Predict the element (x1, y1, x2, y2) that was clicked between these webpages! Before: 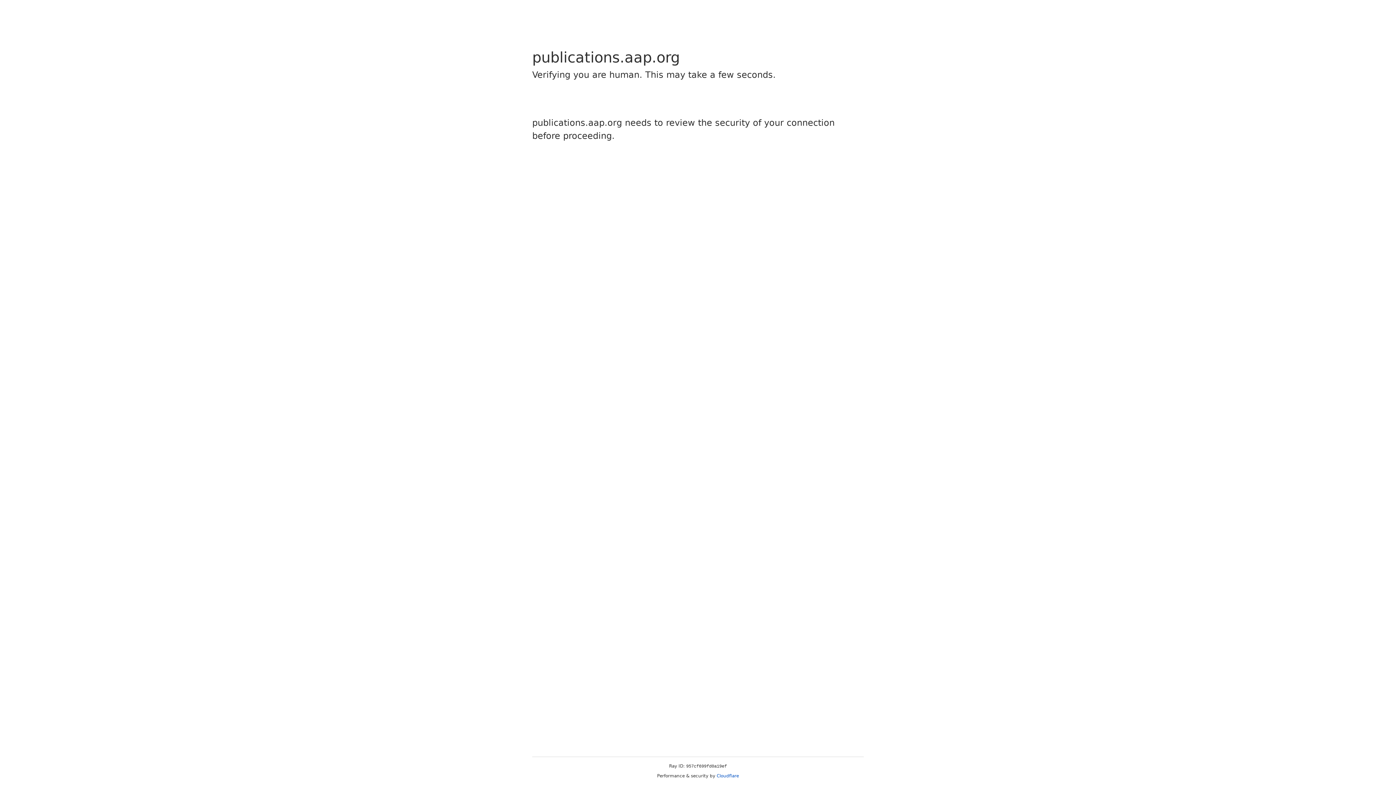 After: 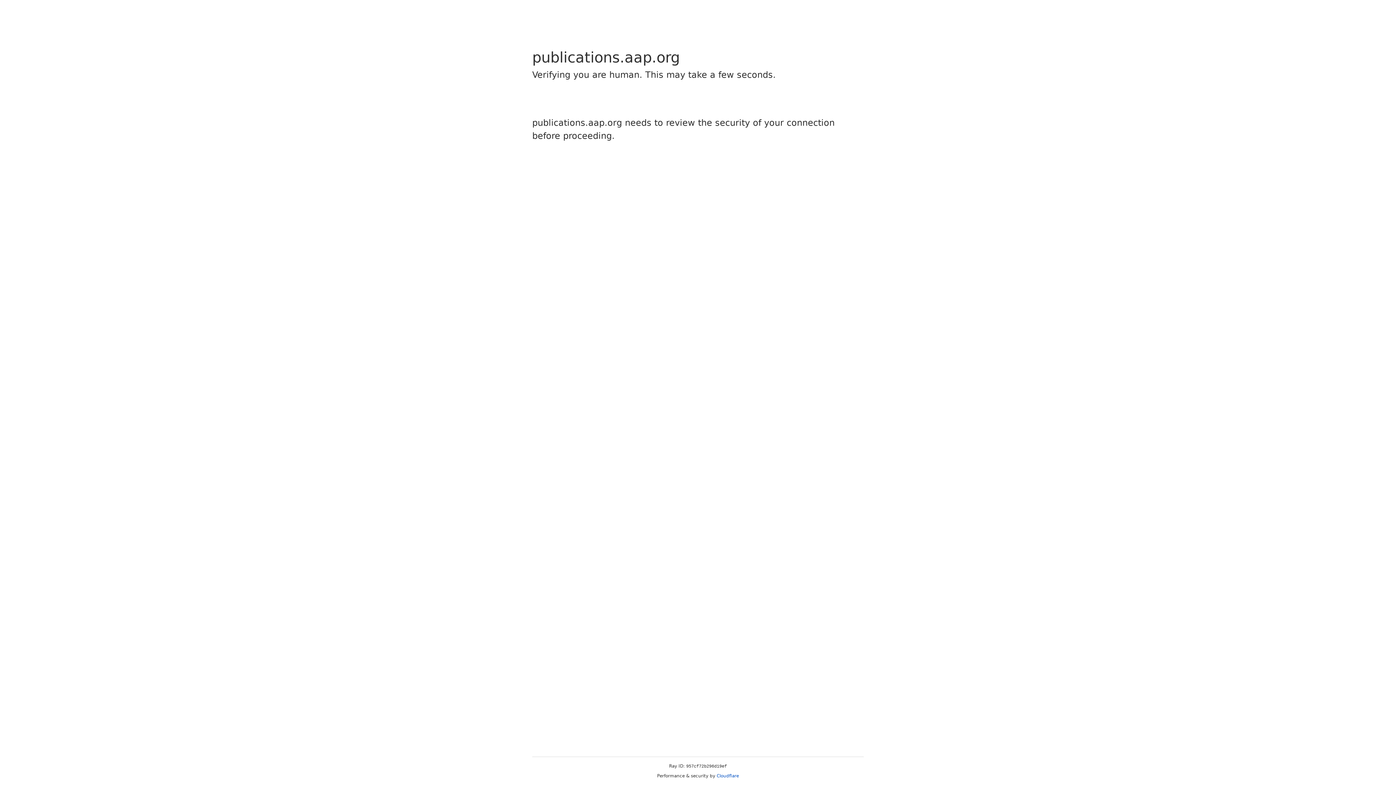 Action: bbox: (716, 773, 739, 778) label: Cloudflare